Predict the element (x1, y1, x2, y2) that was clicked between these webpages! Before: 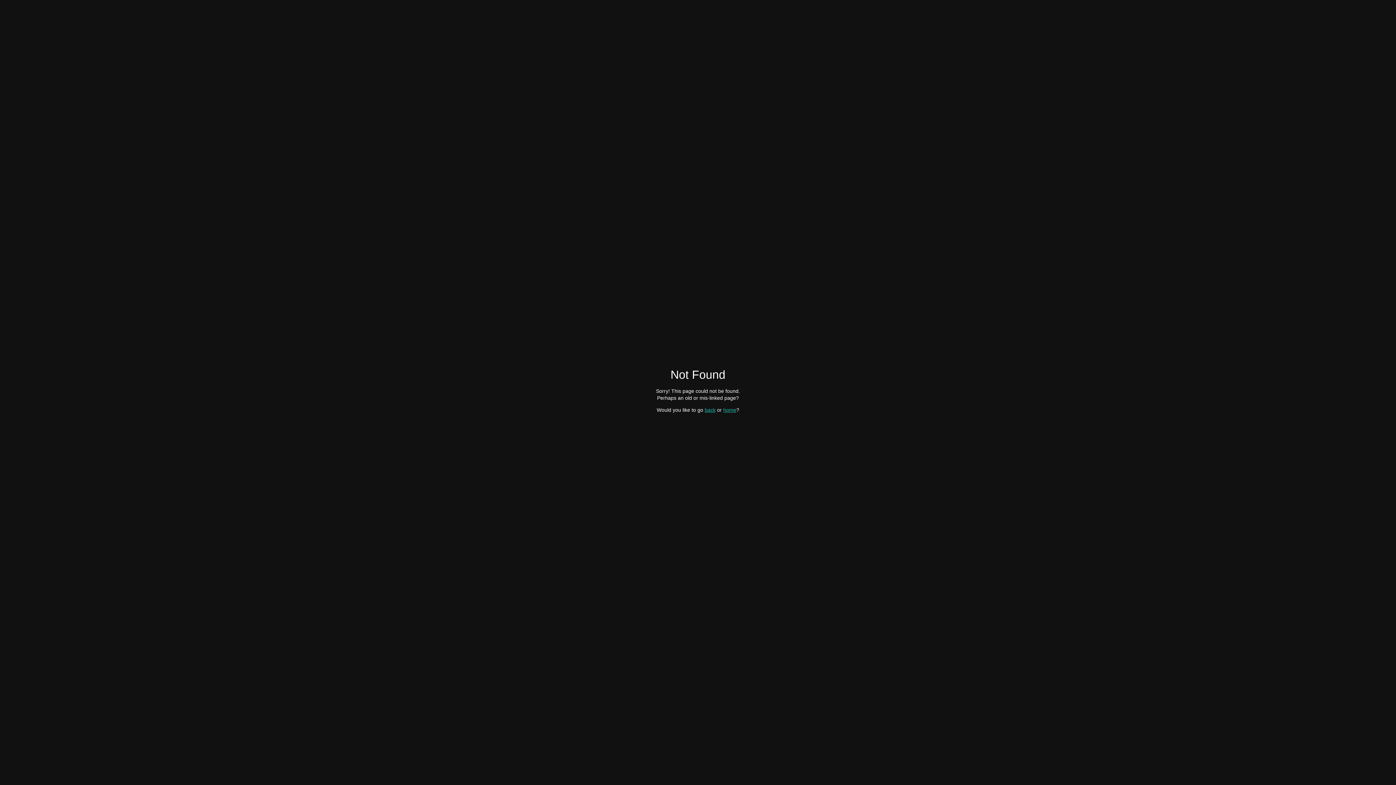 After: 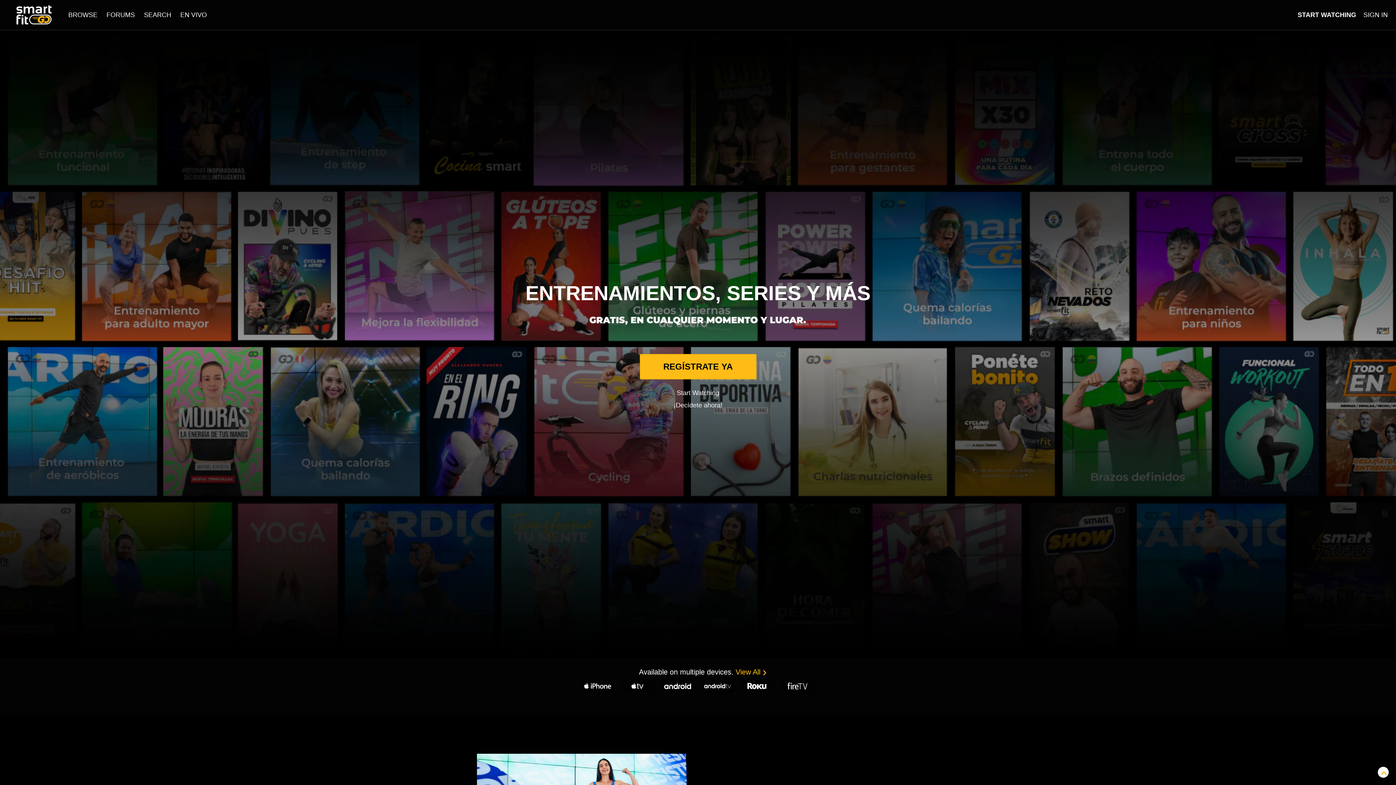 Action: label: home bbox: (723, 407, 736, 412)